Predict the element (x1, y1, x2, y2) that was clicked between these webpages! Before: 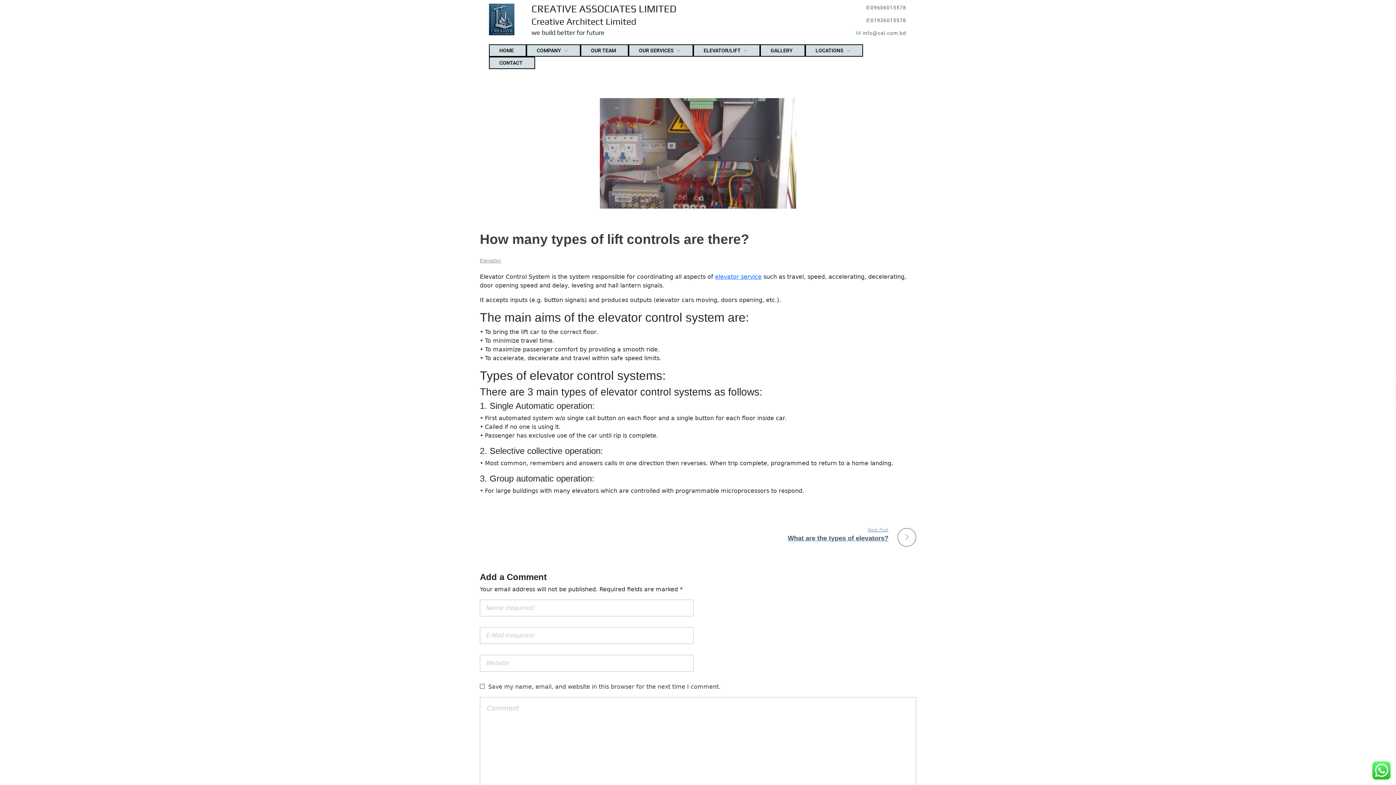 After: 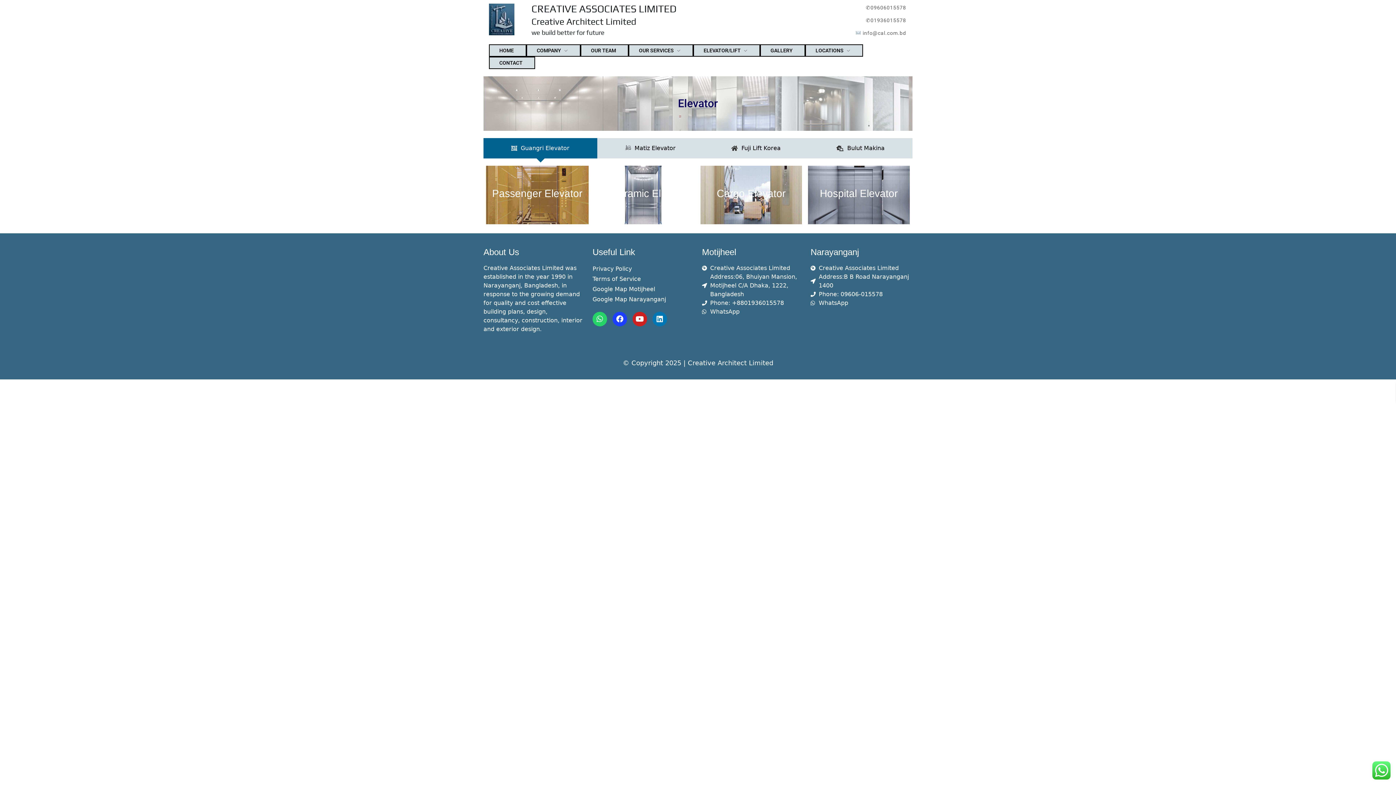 Action: label: elevator service bbox: (715, 273, 761, 280)